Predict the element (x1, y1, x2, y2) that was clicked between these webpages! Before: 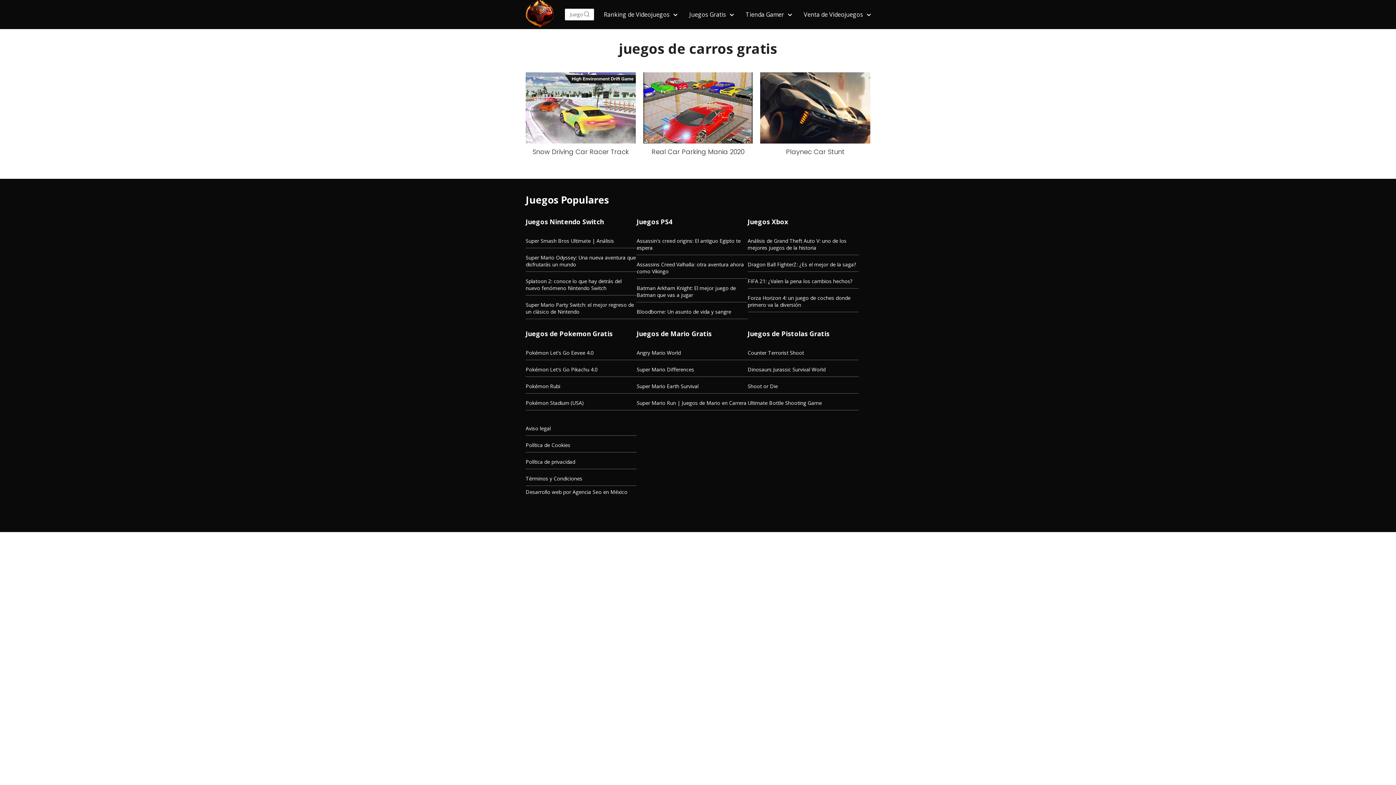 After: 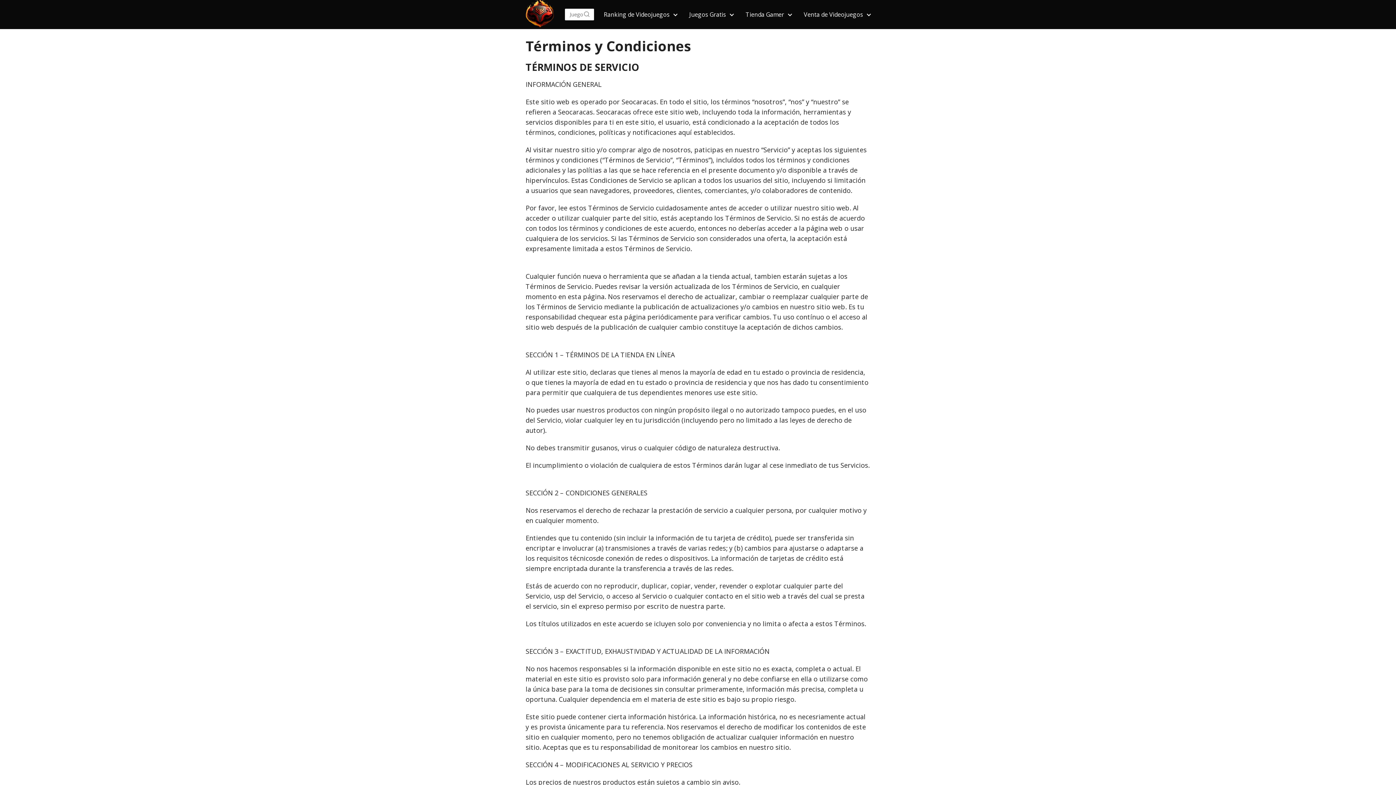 Action: bbox: (525, 475, 582, 482) label: Términos y Condiciones